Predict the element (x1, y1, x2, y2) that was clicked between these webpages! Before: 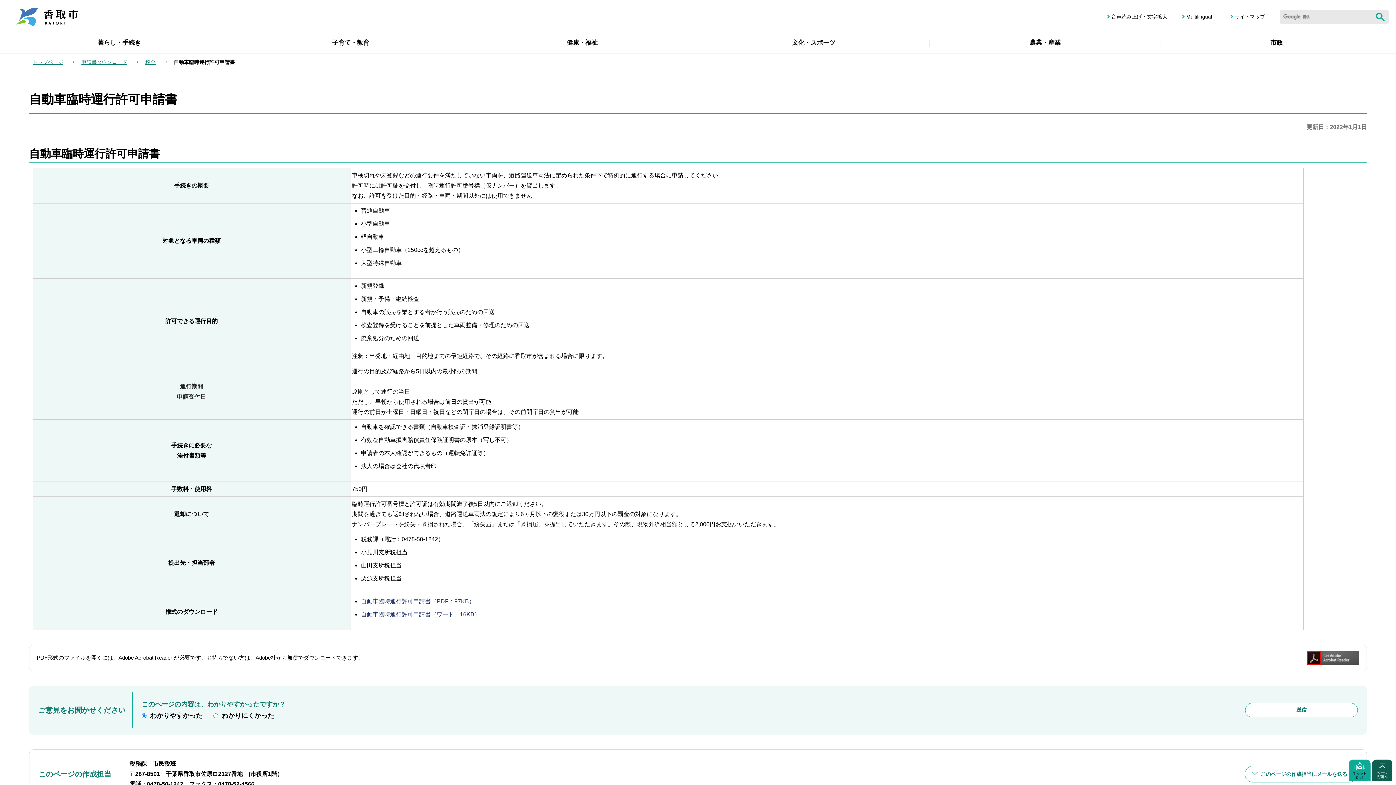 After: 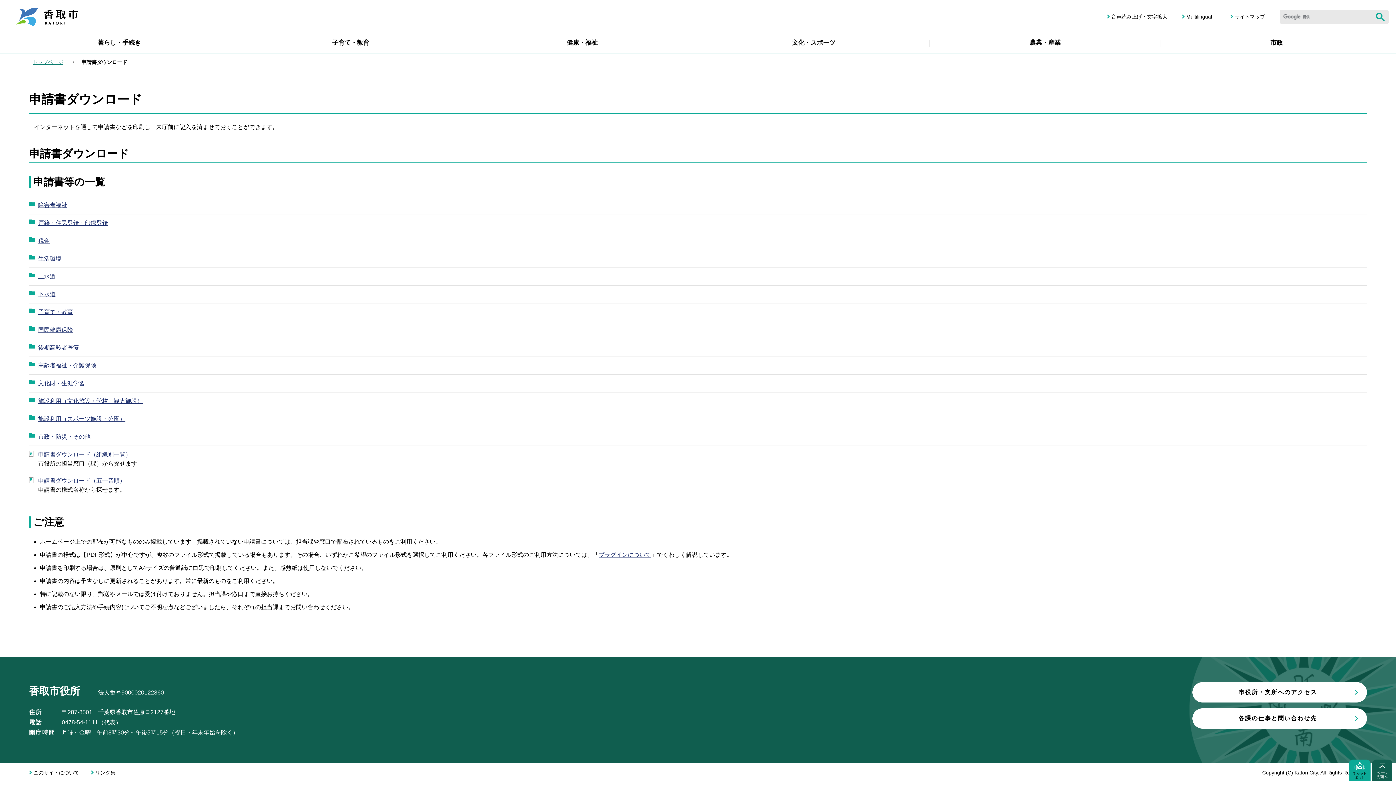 Action: label: 申請書ダウンロード bbox: (81, 59, 127, 65)